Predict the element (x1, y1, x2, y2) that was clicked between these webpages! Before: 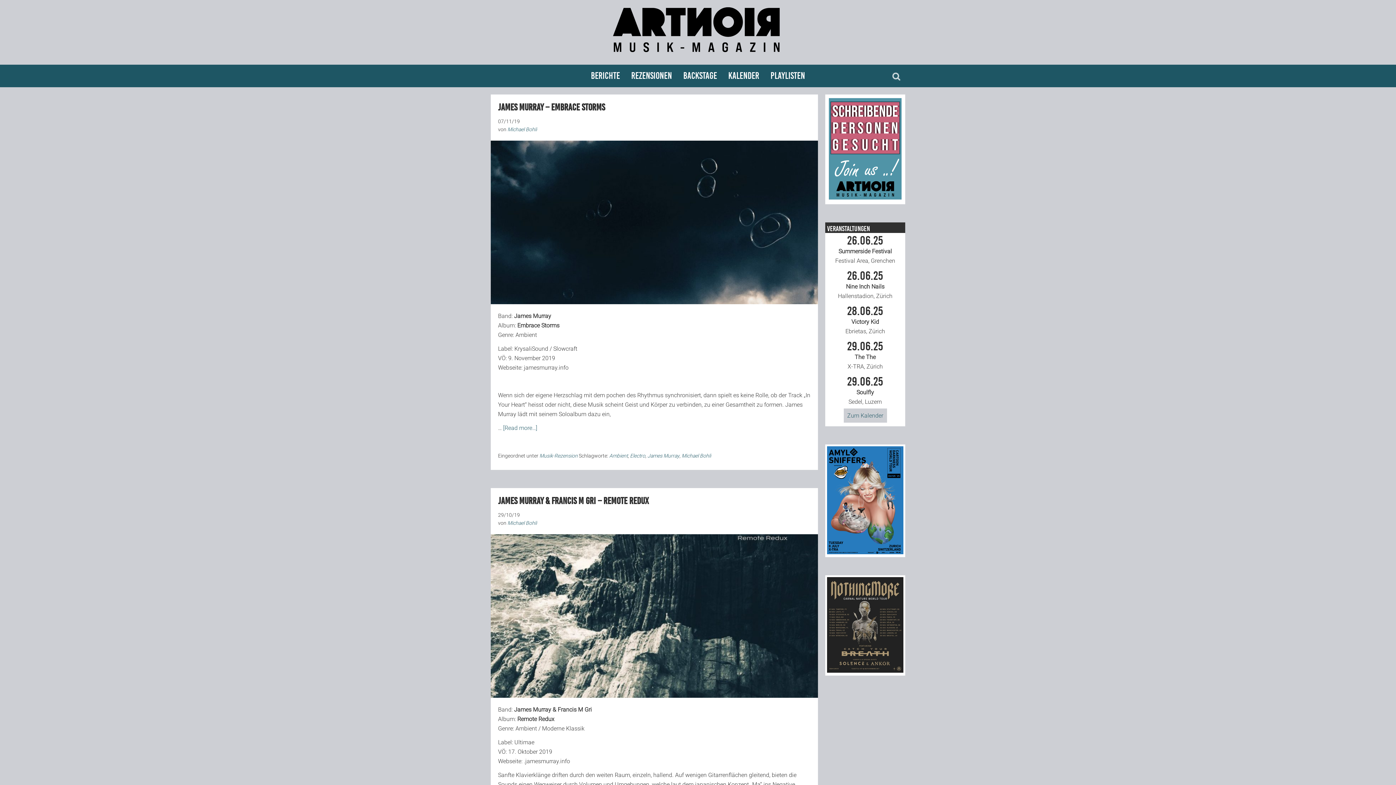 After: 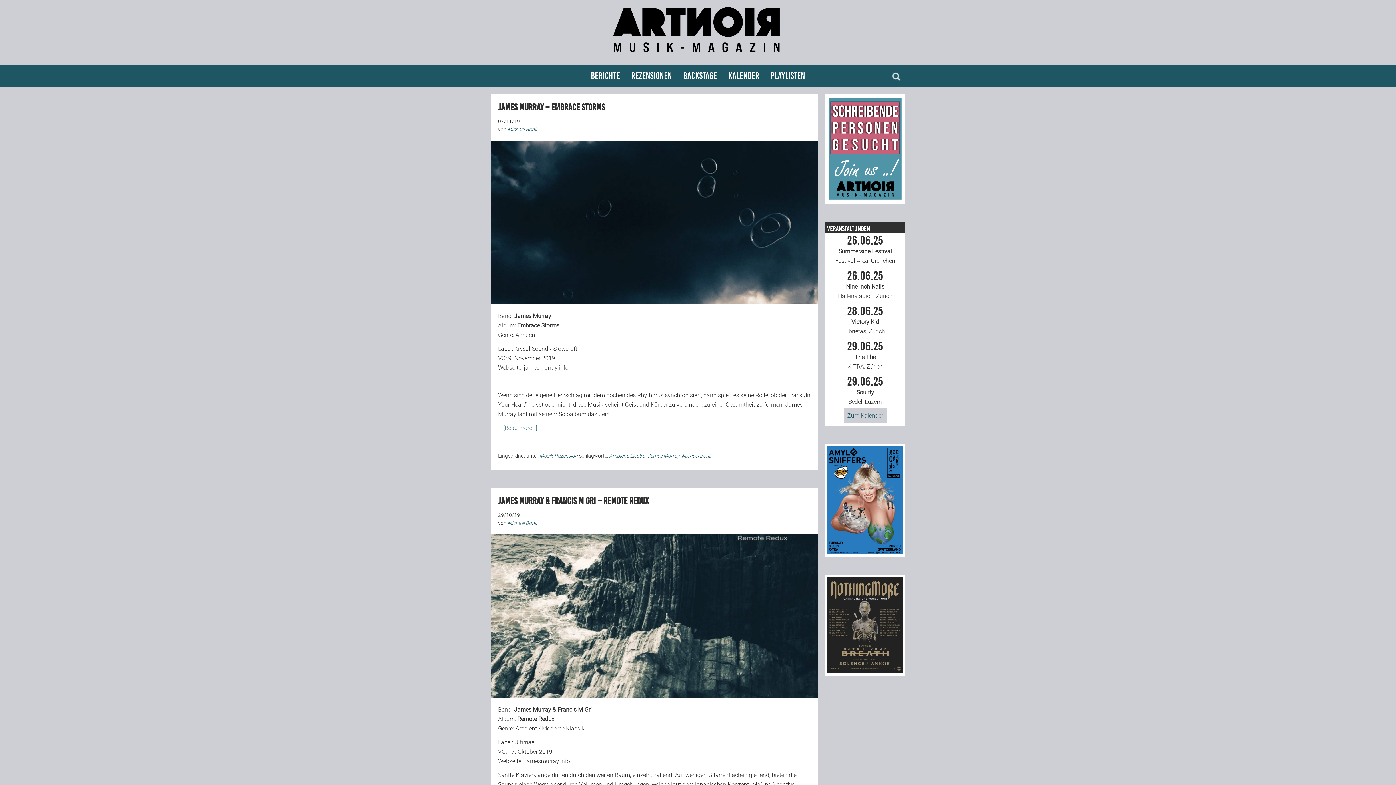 Action: bbox: (827, 667, 903, 674) label: Nothing More 2025-11-23